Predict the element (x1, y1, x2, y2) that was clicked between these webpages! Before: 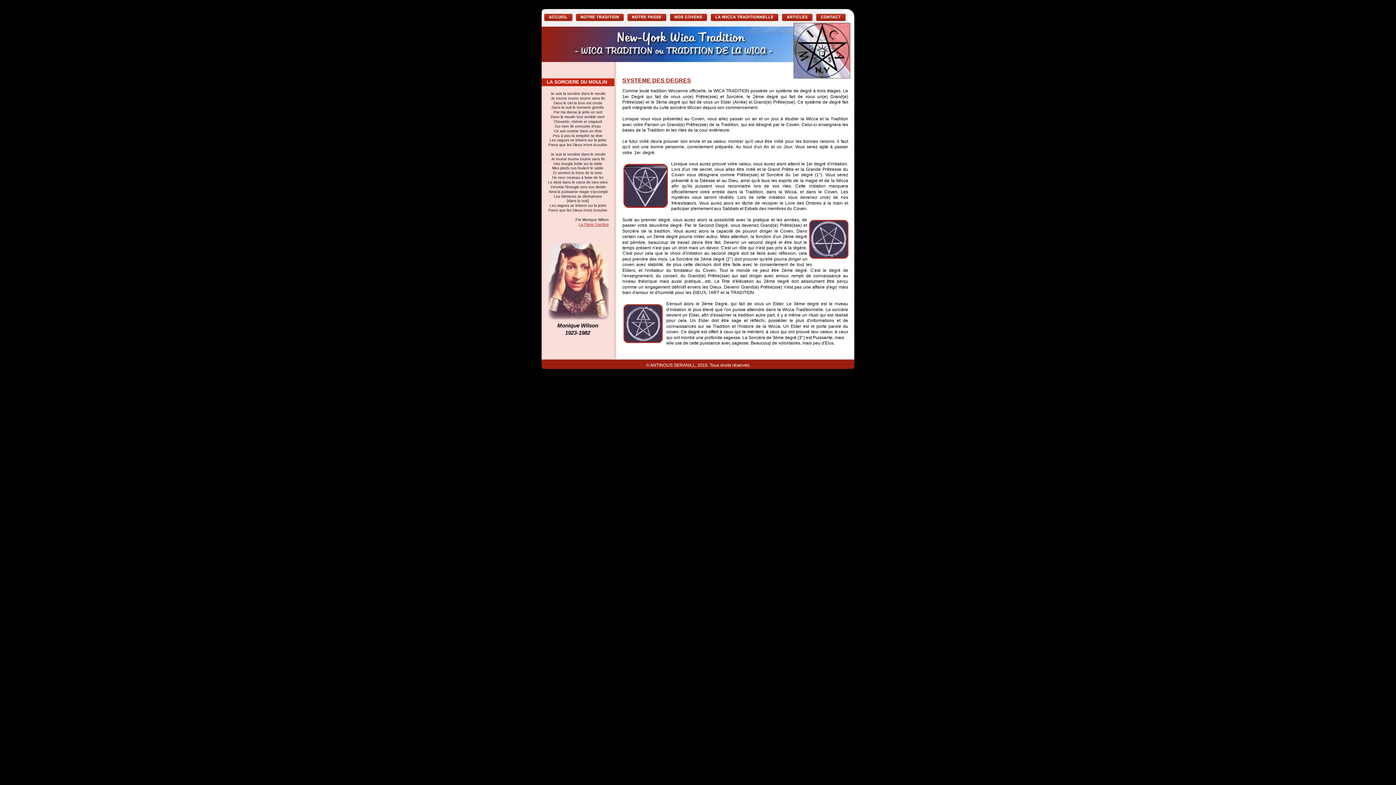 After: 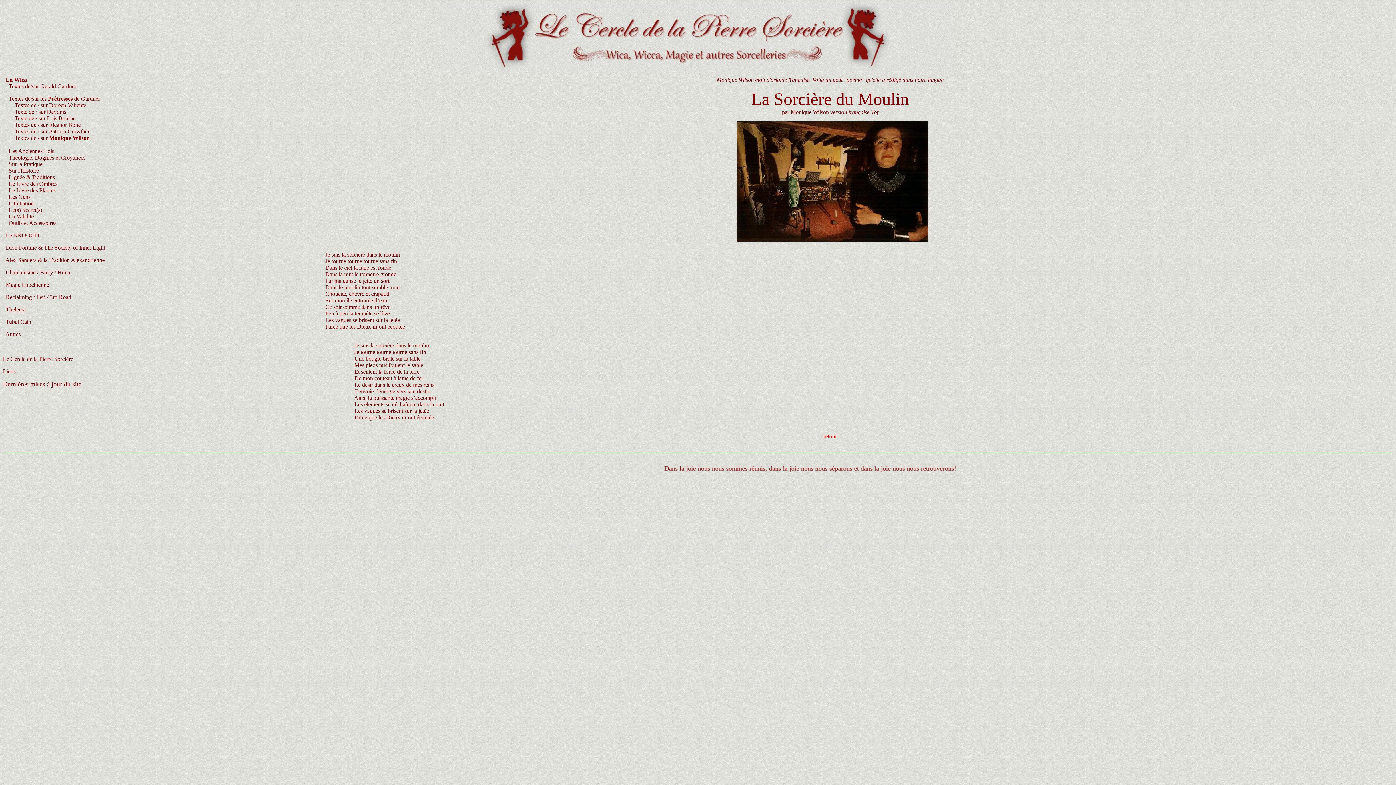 Action: label: La Pierre Sorcière bbox: (578, 222, 609, 226)